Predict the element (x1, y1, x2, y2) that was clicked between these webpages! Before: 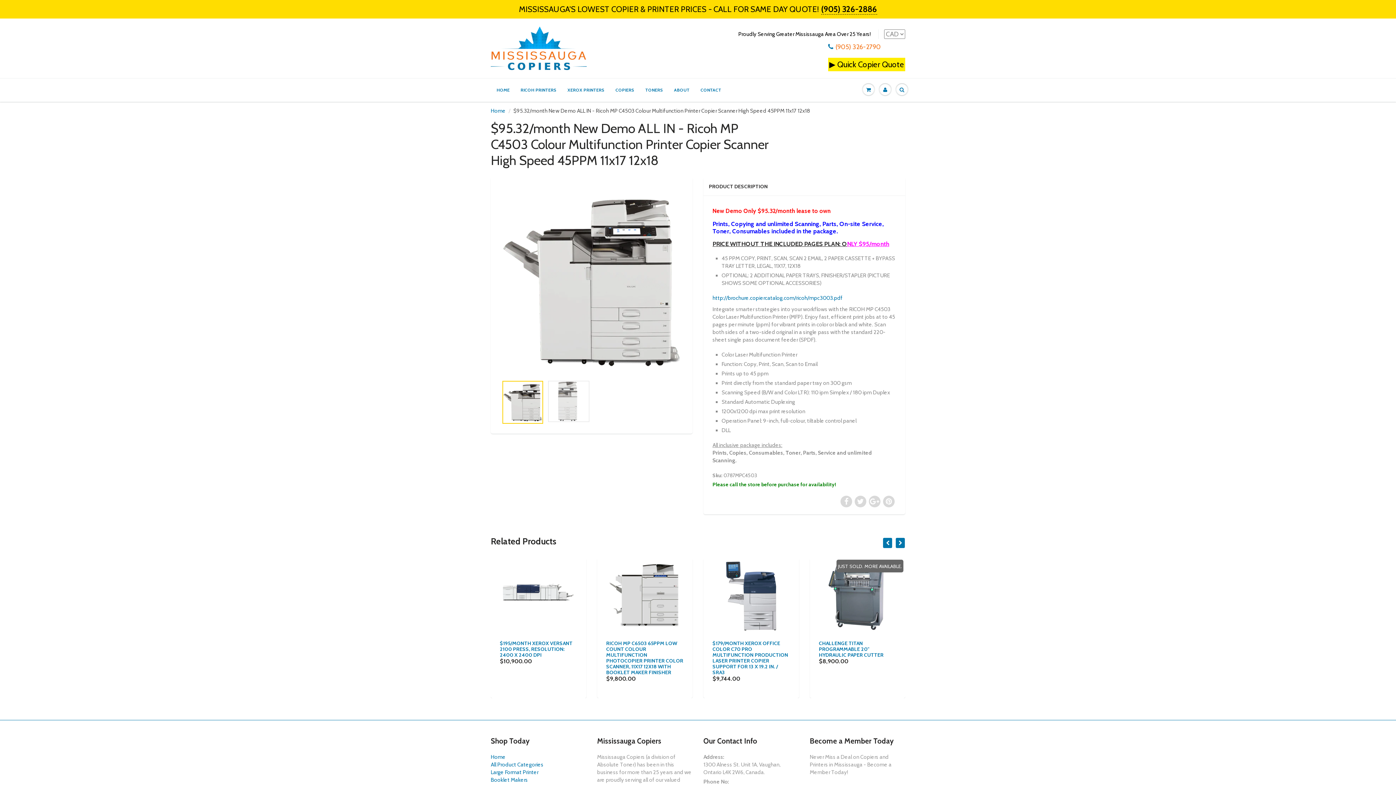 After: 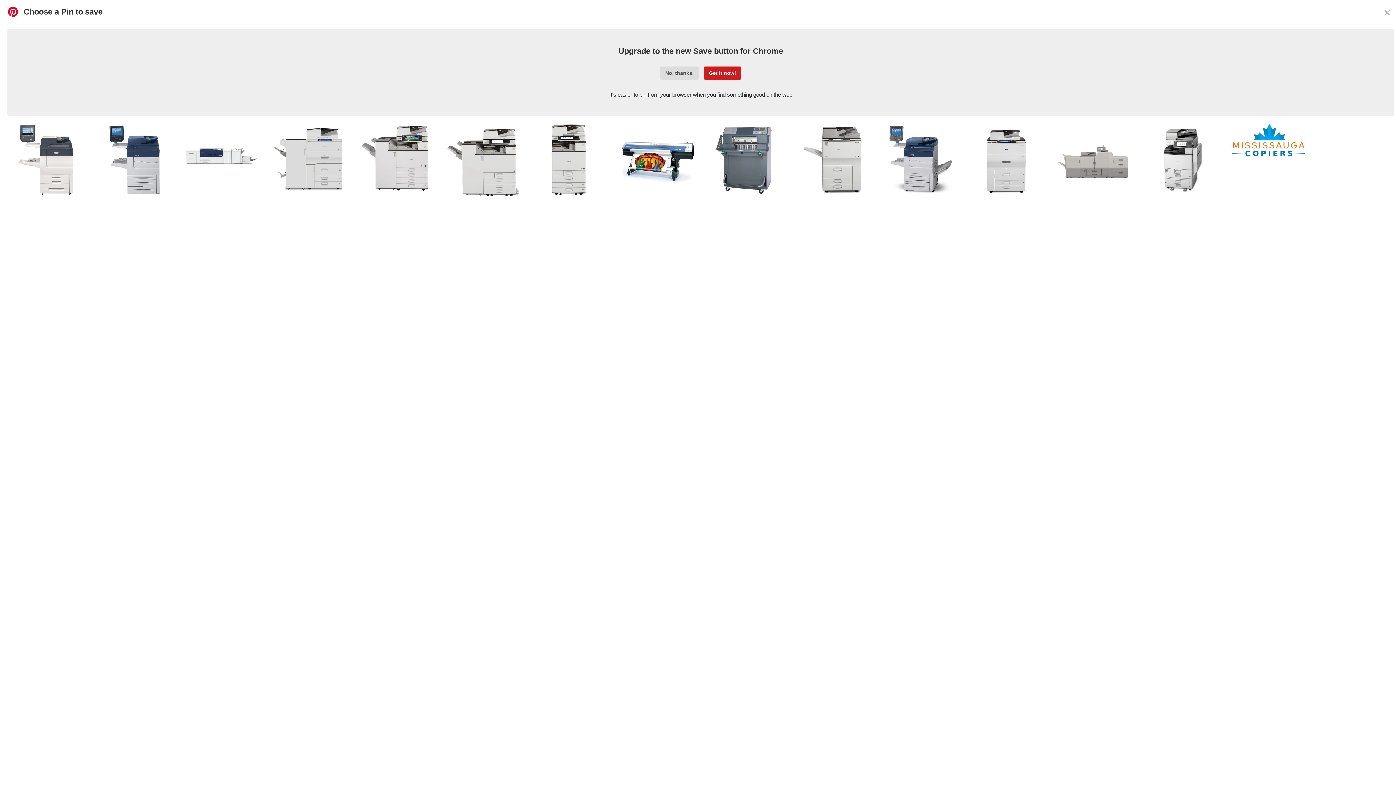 Action: bbox: (883, 496, 894, 507)